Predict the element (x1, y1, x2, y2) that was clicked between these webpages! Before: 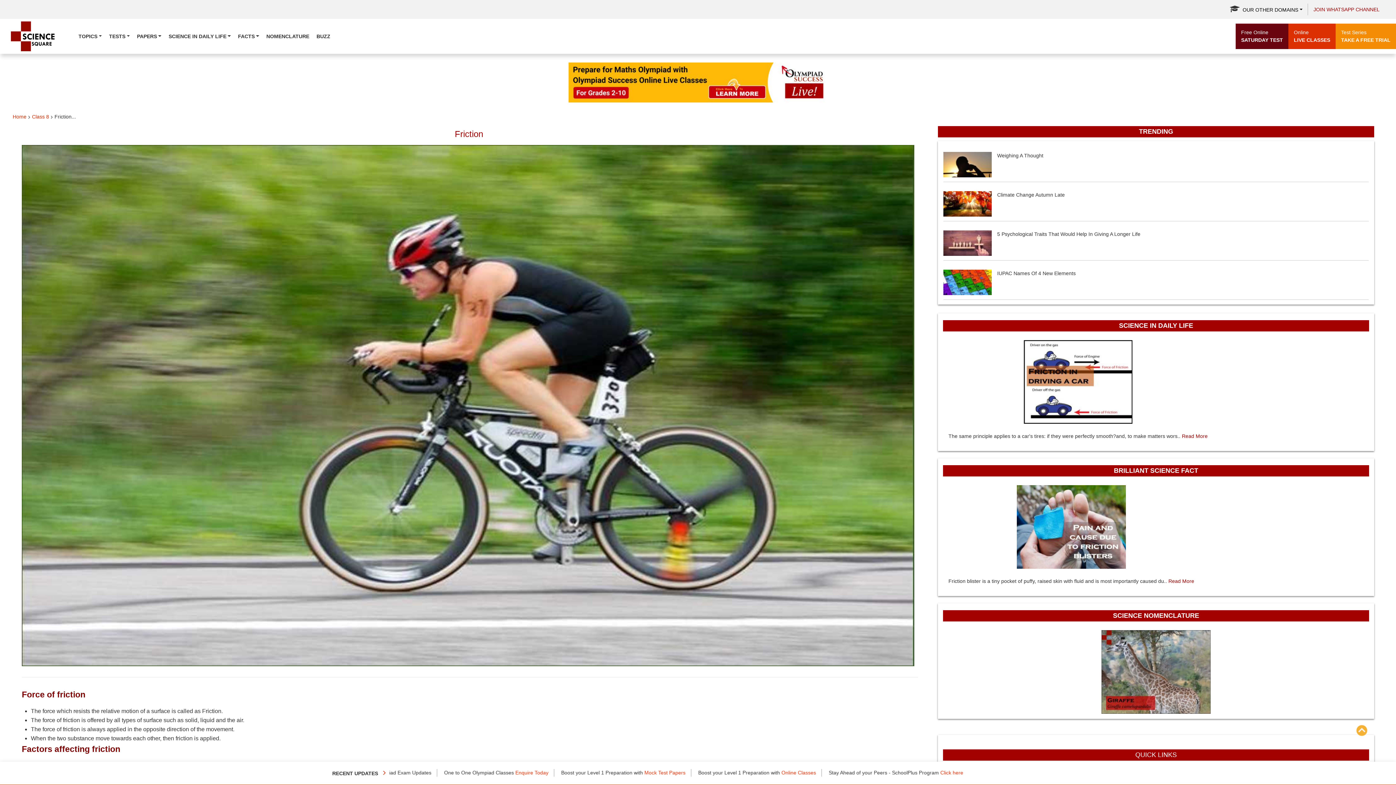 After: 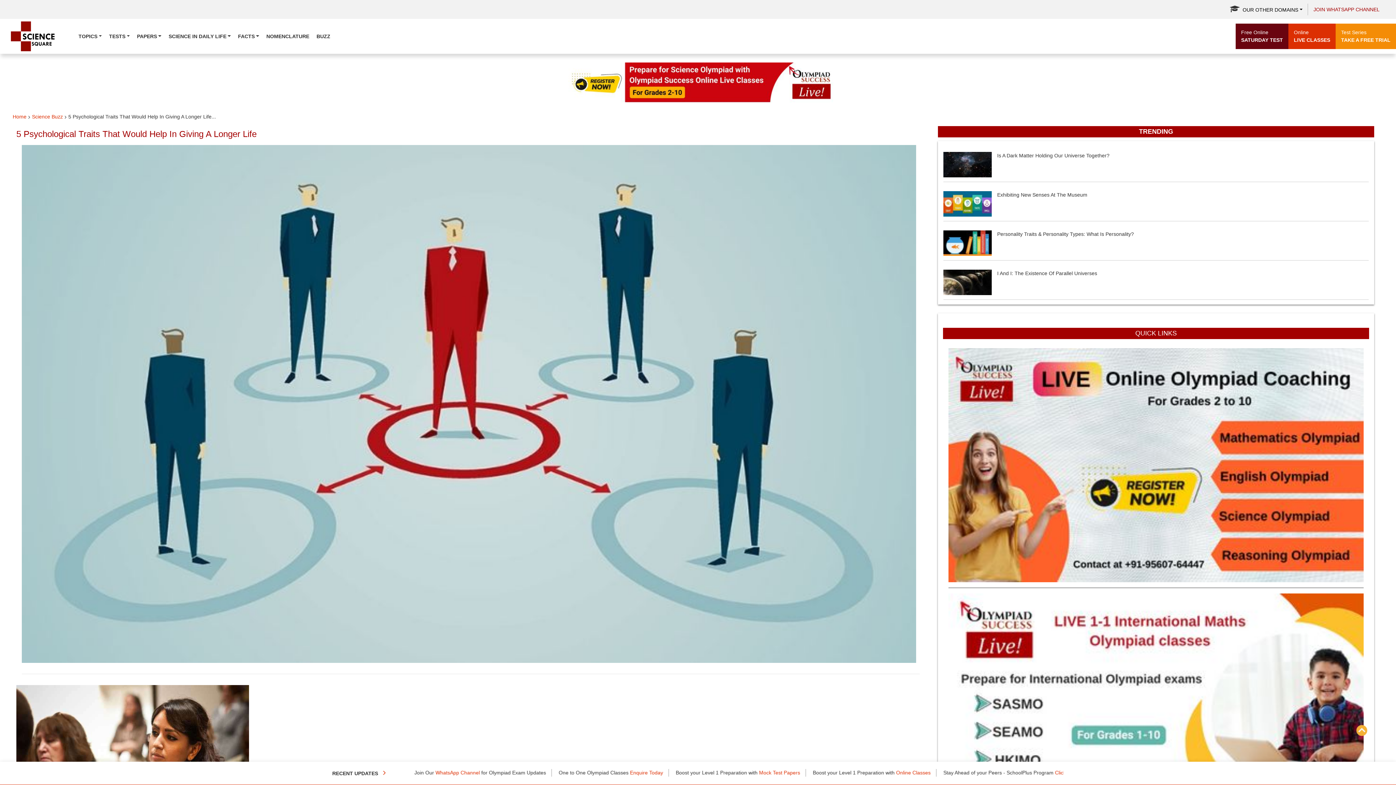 Action: bbox: (997, 226, 1140, 234) label: 5 Psychological Traits That Would Help In Giving A Longer Life